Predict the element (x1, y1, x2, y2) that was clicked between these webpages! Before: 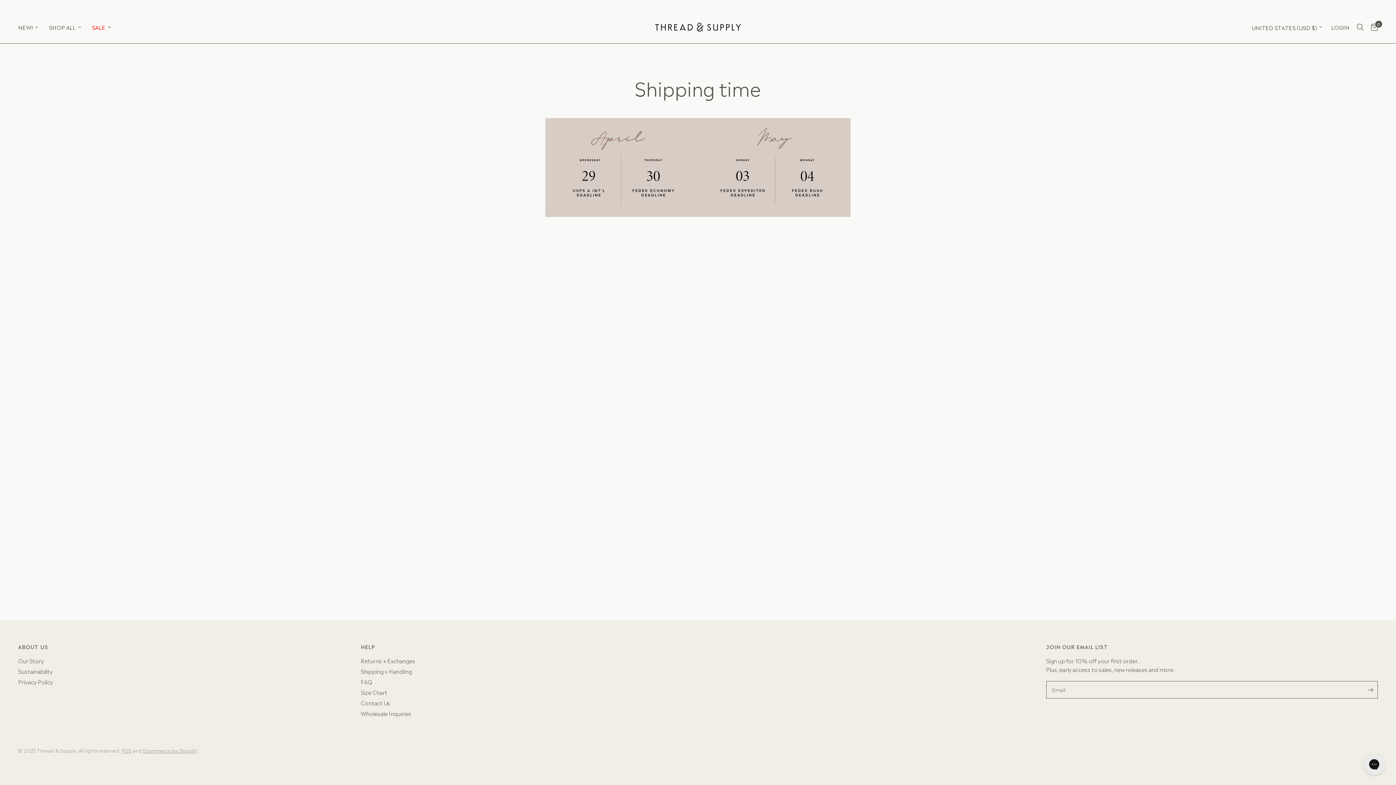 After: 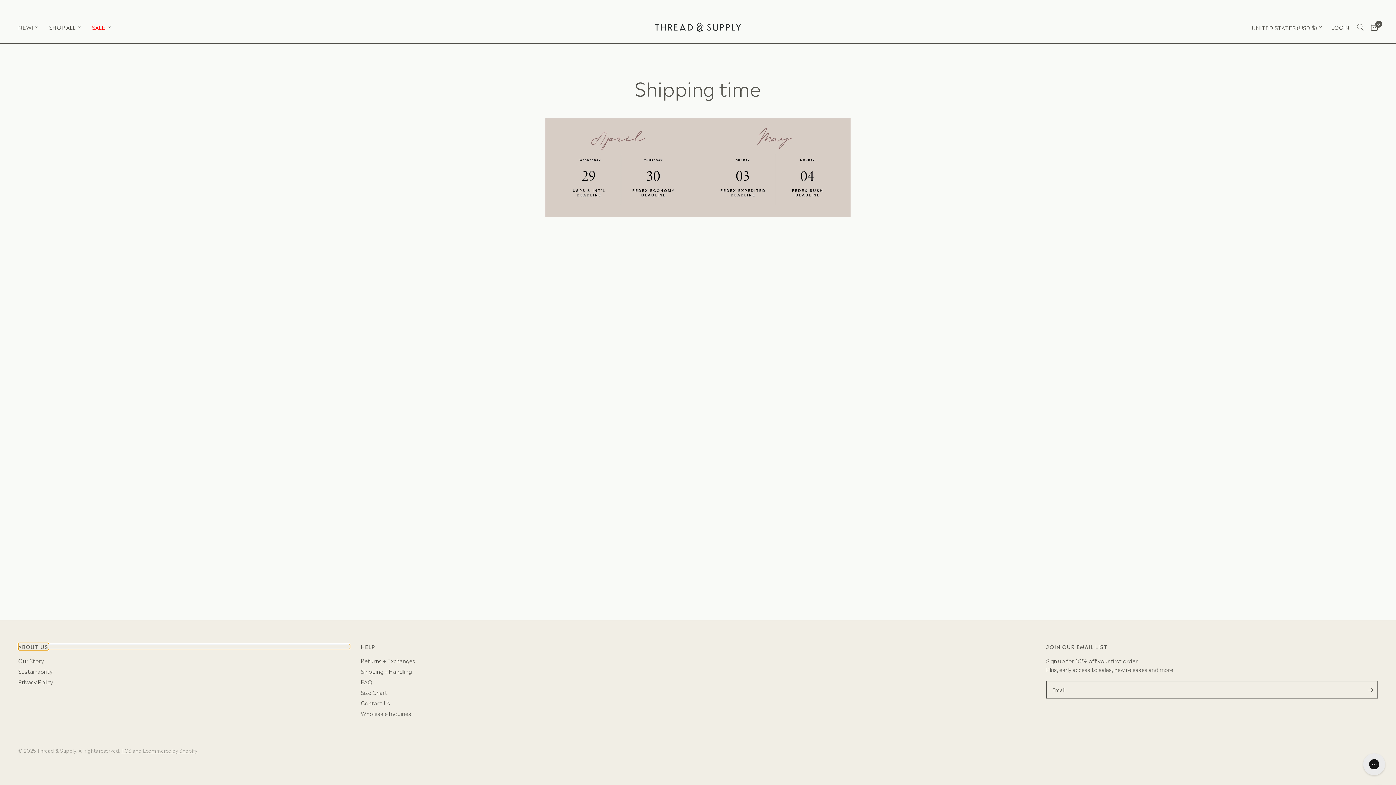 Action: bbox: (18, 644, 350, 649) label: ABOUT US